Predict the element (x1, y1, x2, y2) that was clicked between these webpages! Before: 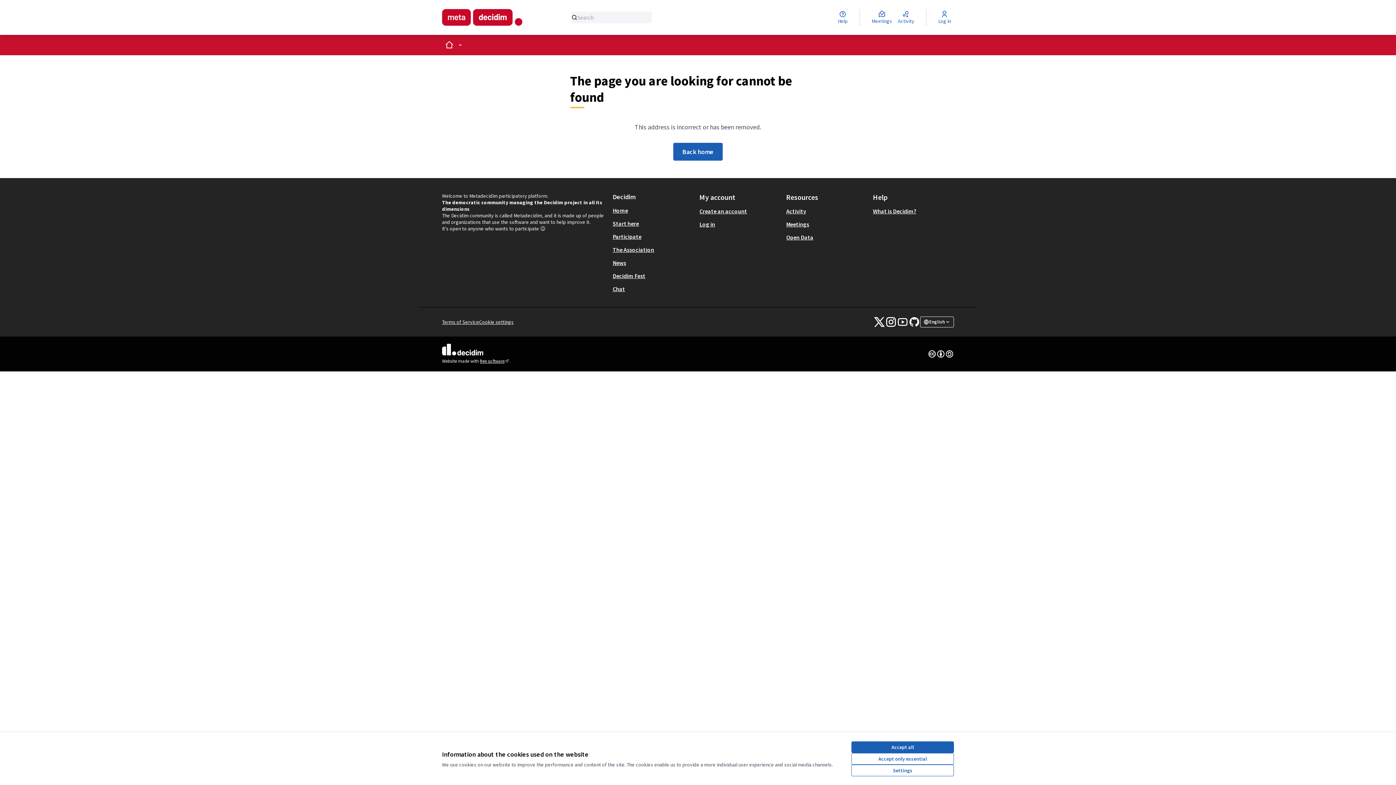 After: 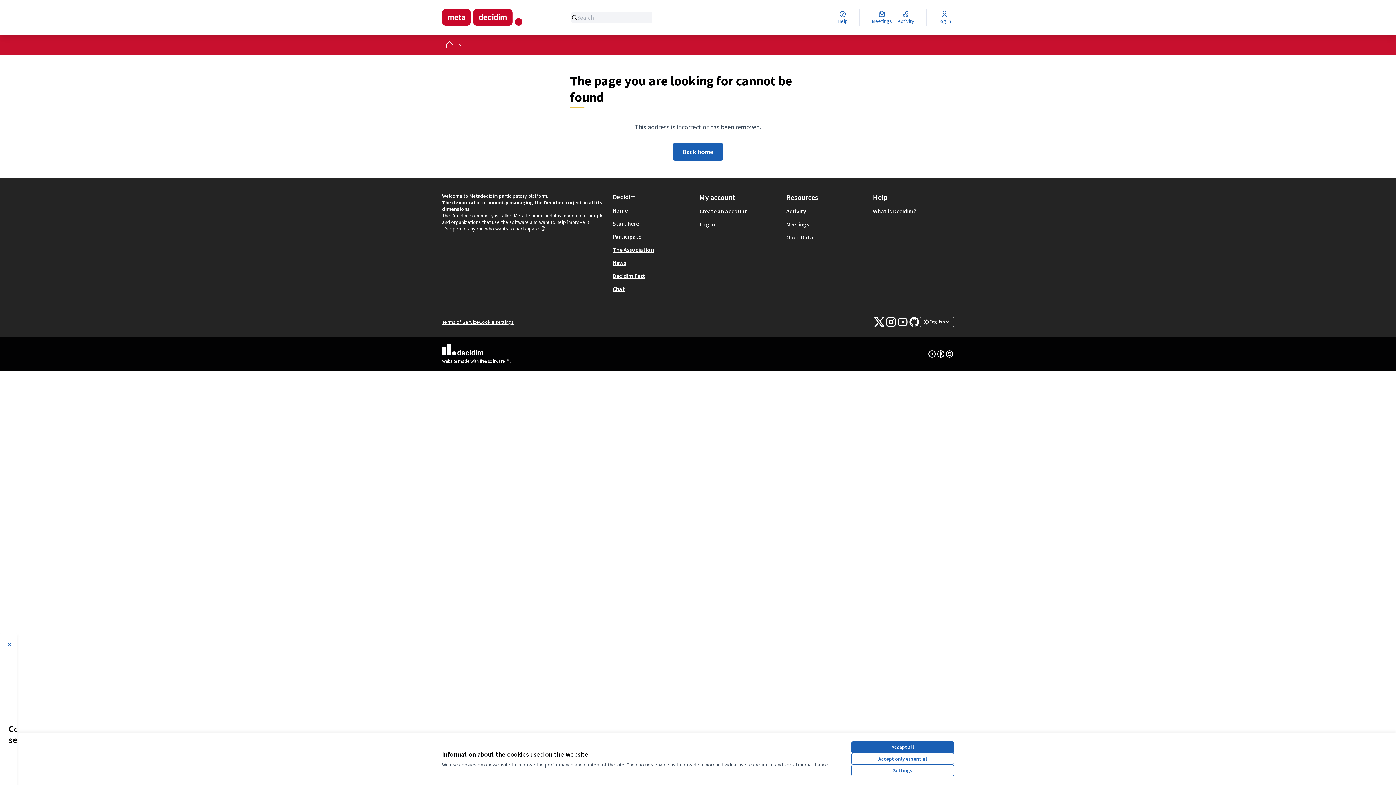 Action: label: Cookie settings bbox: (479, 318, 513, 325)